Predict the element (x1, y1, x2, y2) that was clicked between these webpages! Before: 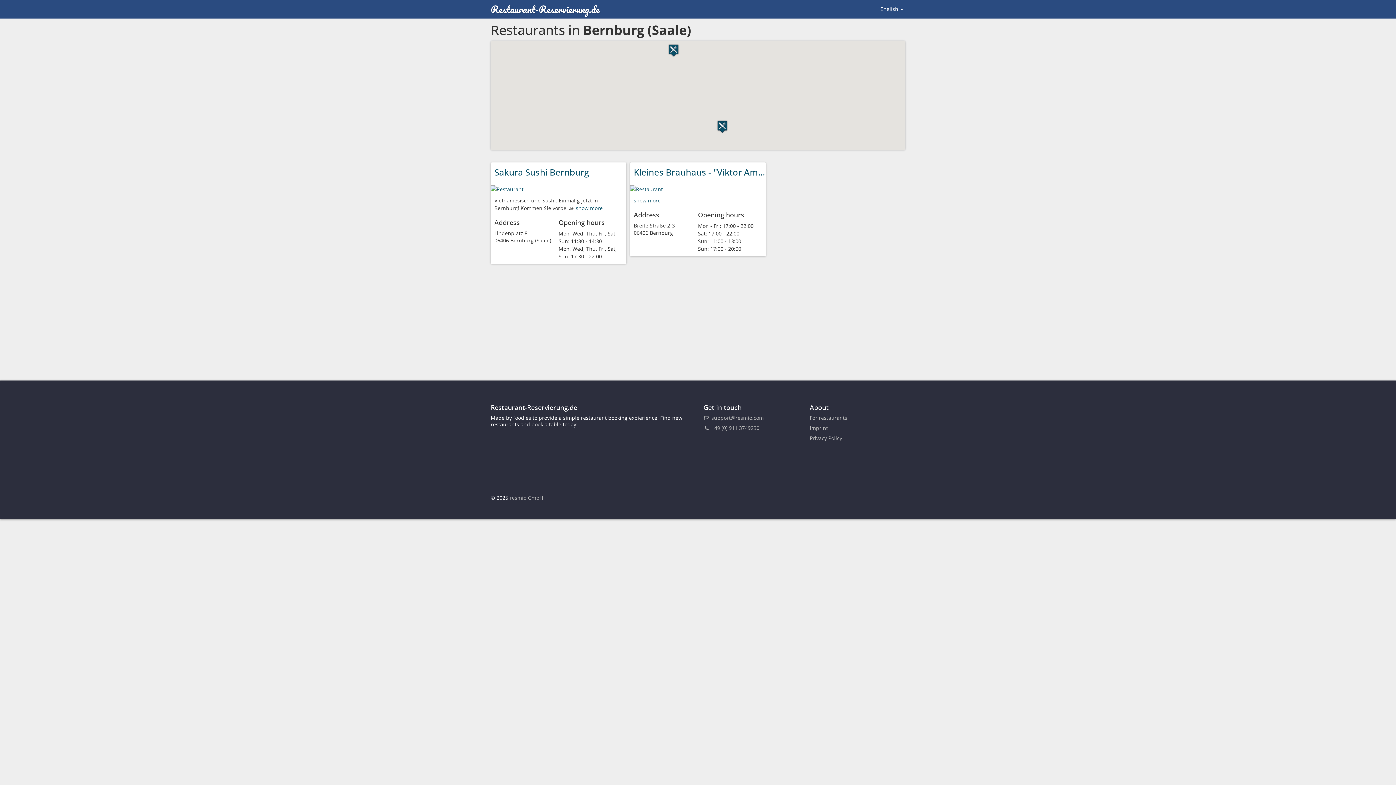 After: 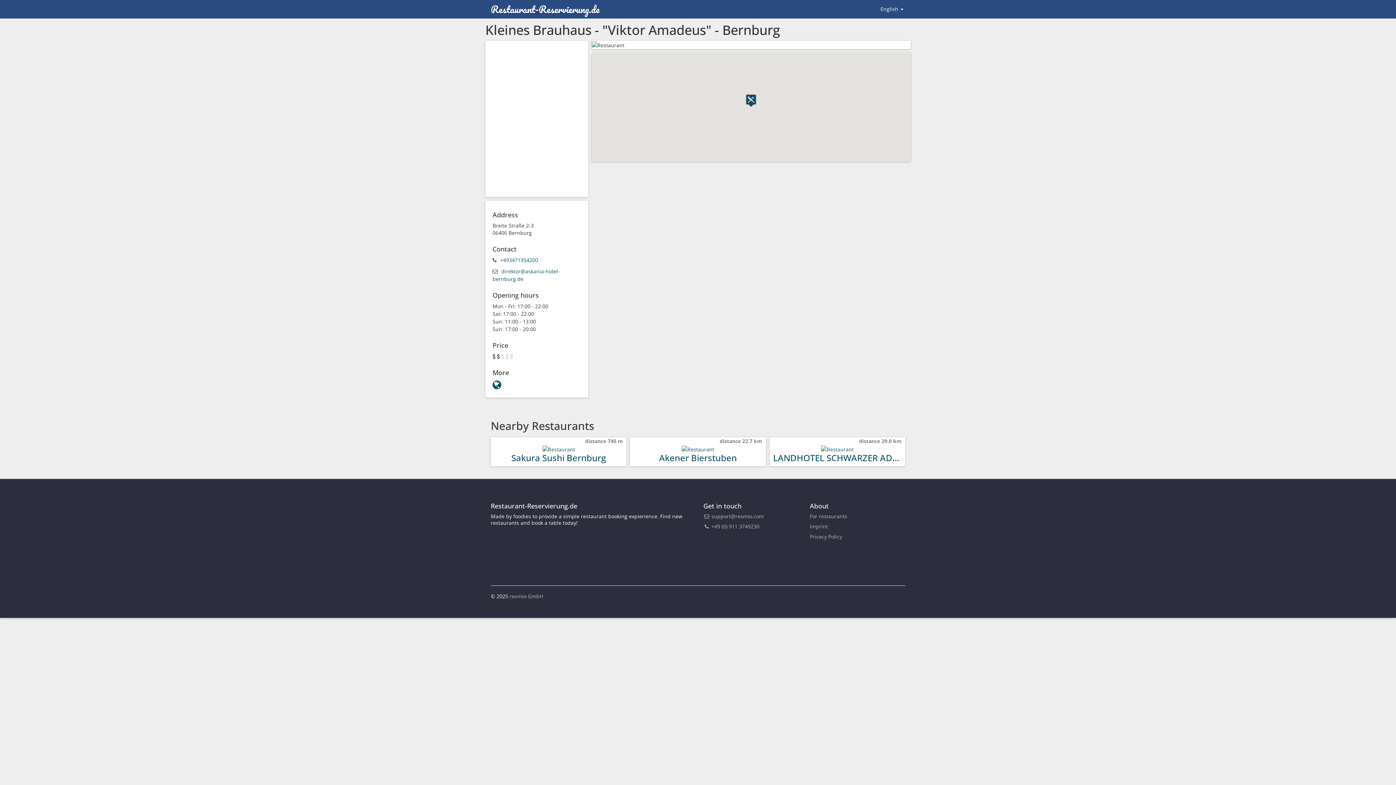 Action: bbox: (633, 197, 660, 204) label: show more